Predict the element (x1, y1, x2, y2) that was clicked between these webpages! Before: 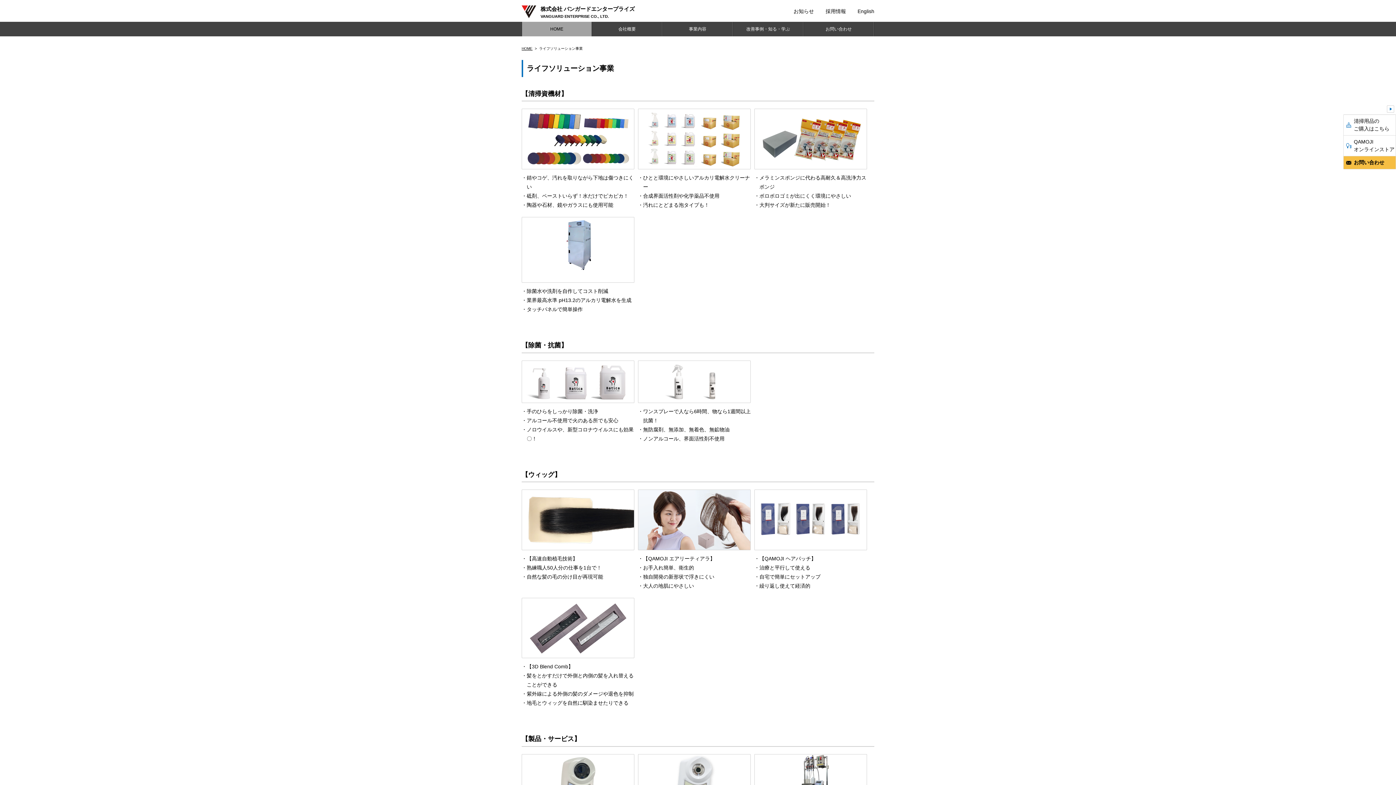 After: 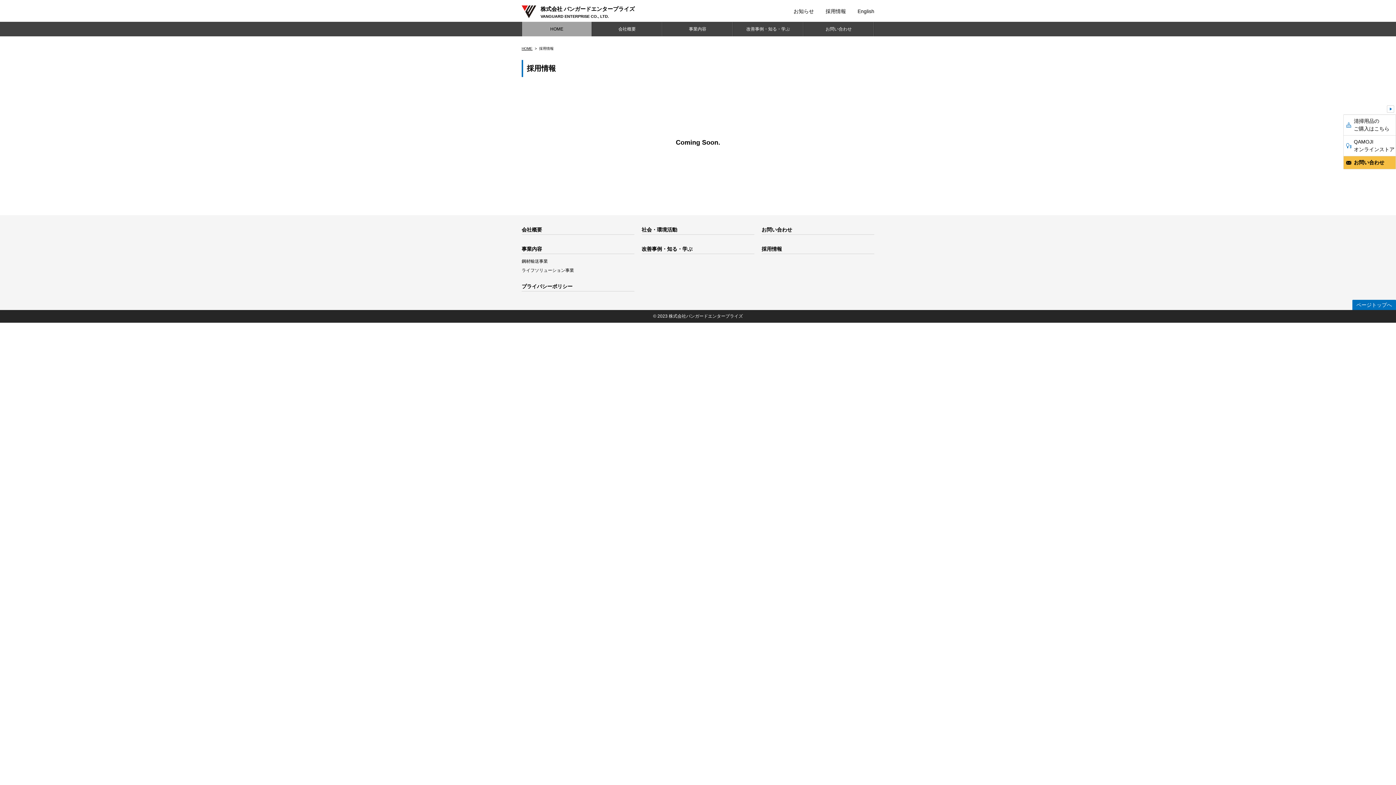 Action: bbox: (825, 8, 846, 14) label: 採用情報